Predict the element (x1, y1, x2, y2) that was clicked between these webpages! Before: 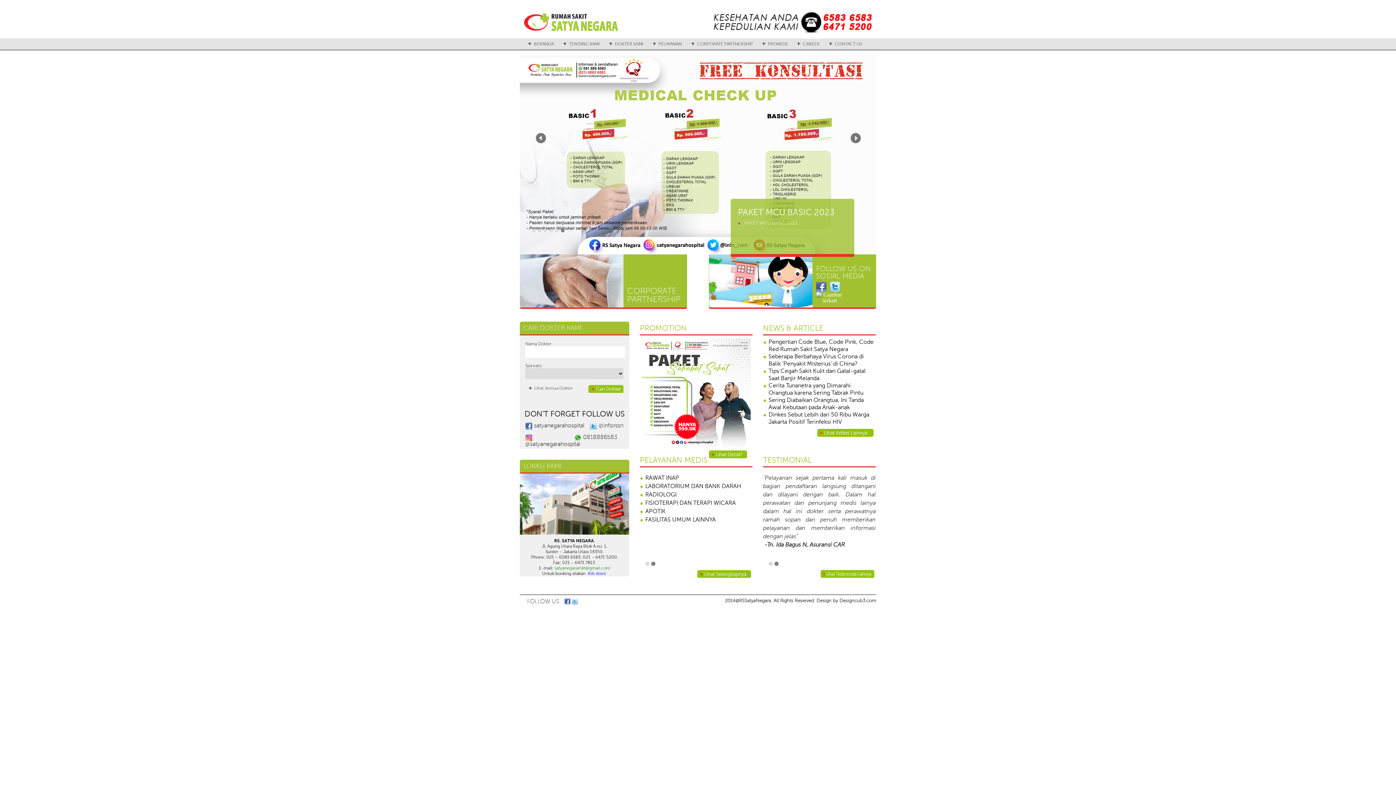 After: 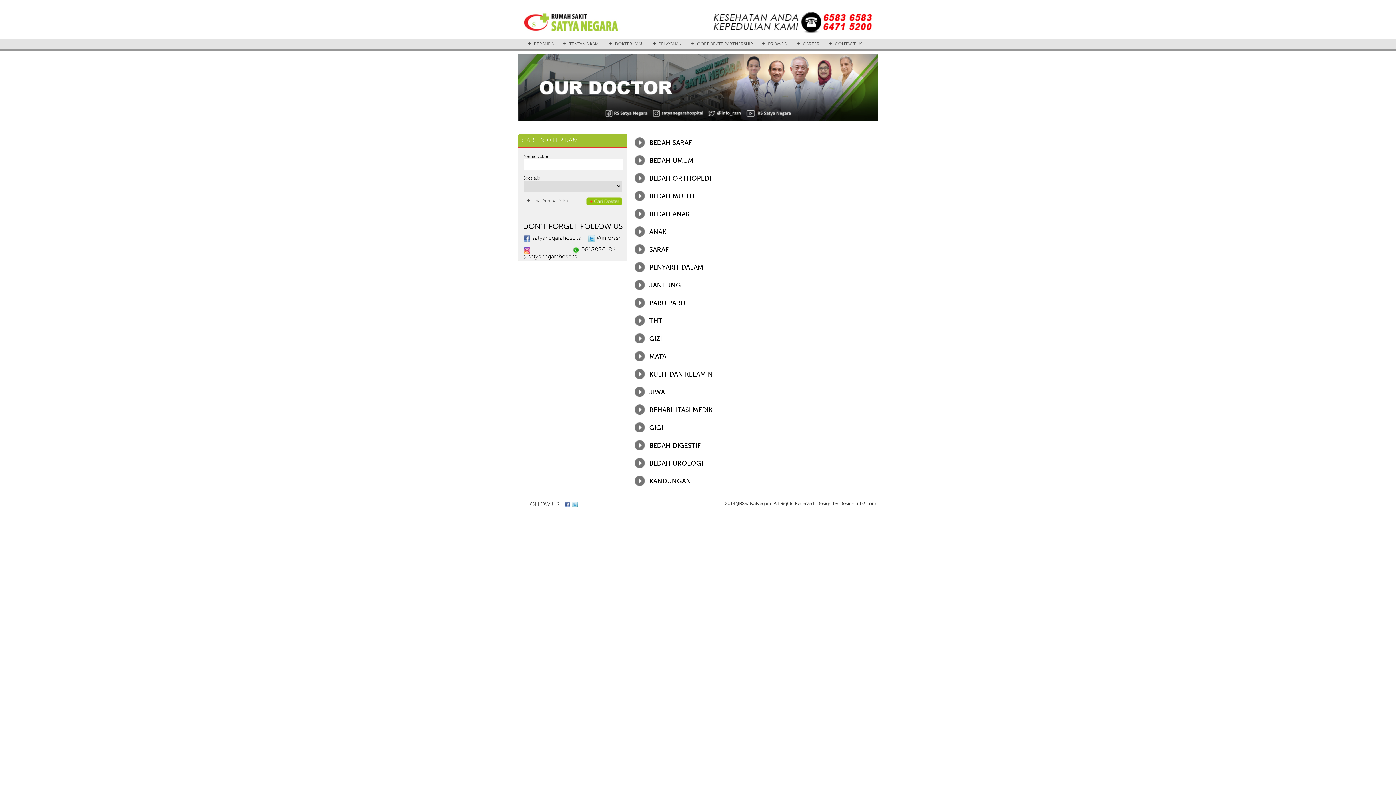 Action: bbox: (615, 41, 643, 46) label: DOKTER KAMI